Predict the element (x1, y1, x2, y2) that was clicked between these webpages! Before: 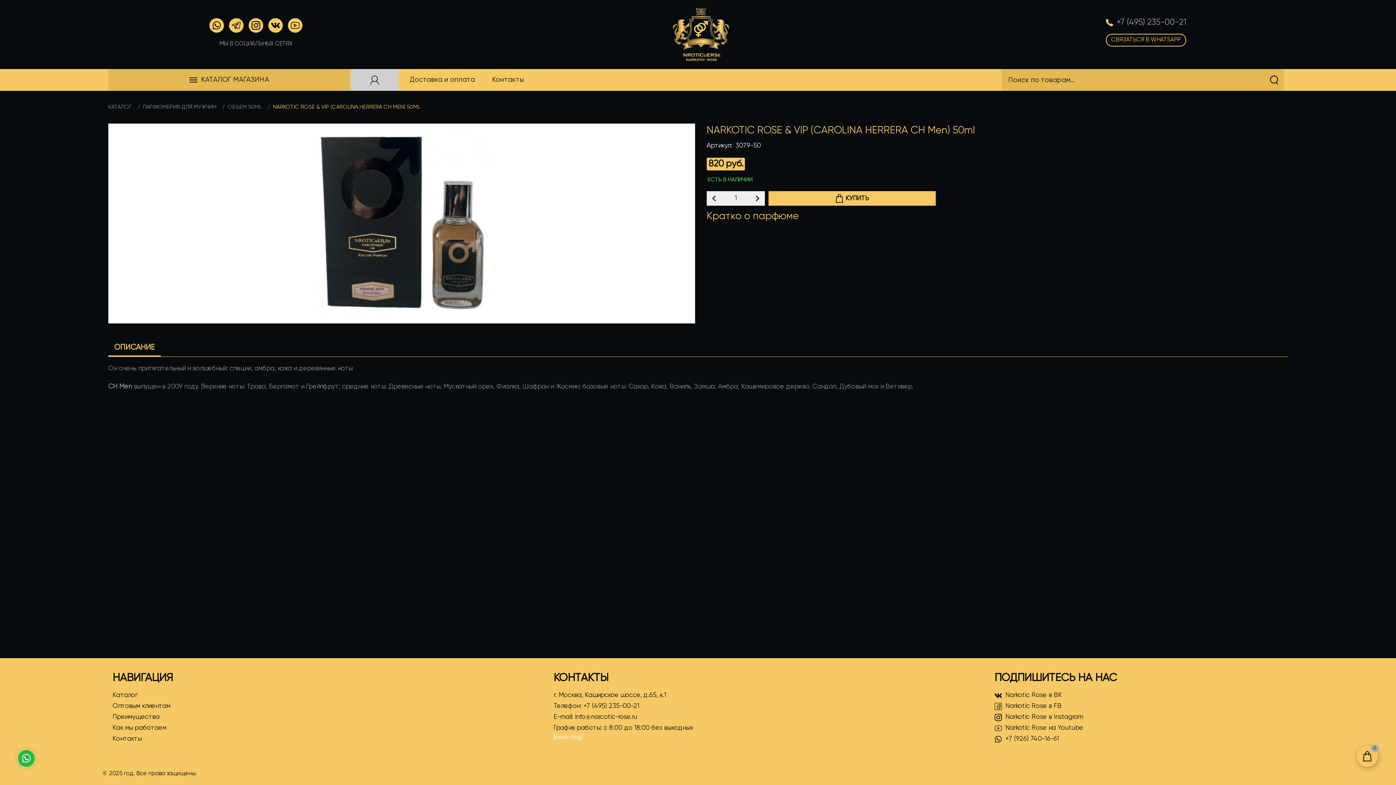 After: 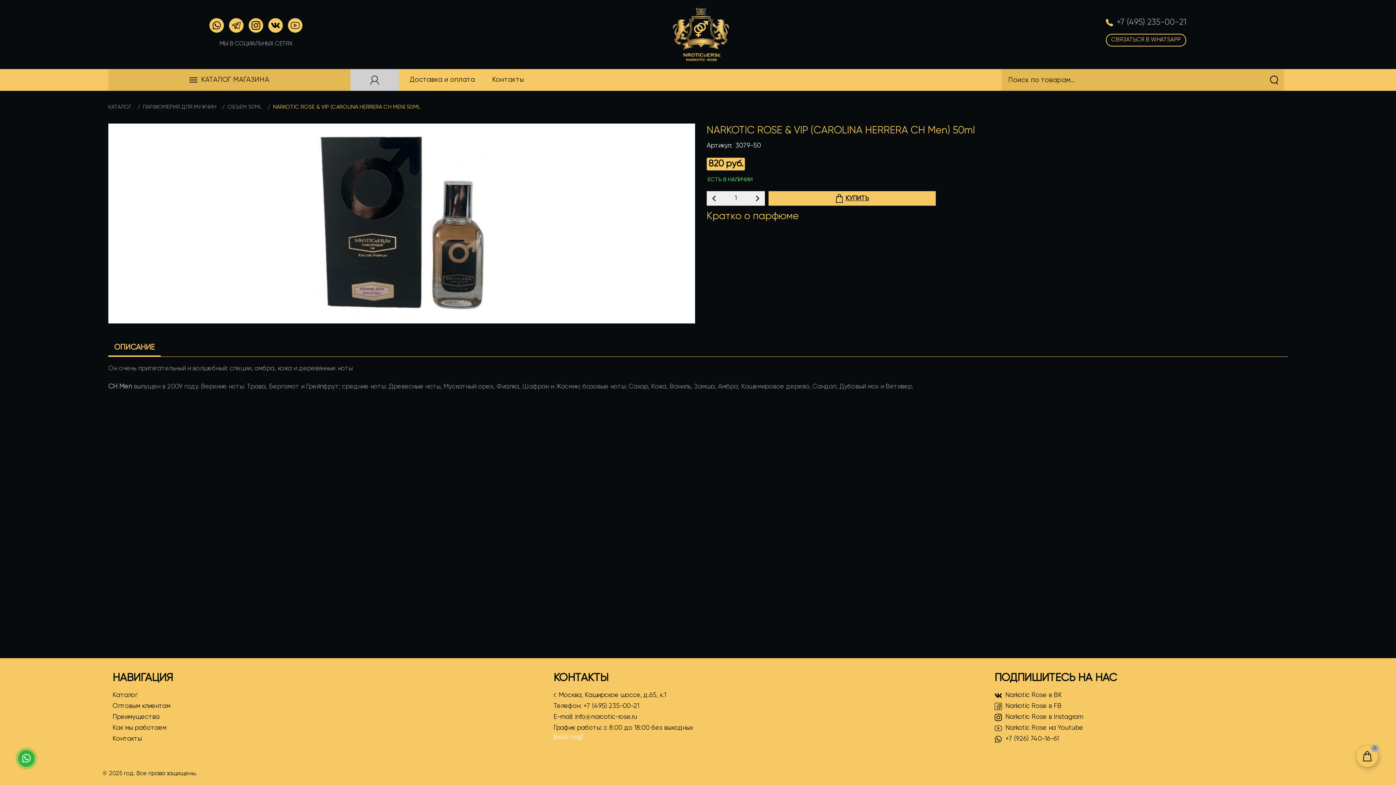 Action: bbox: (768, 191, 936, 205) label: КУПИТЬ